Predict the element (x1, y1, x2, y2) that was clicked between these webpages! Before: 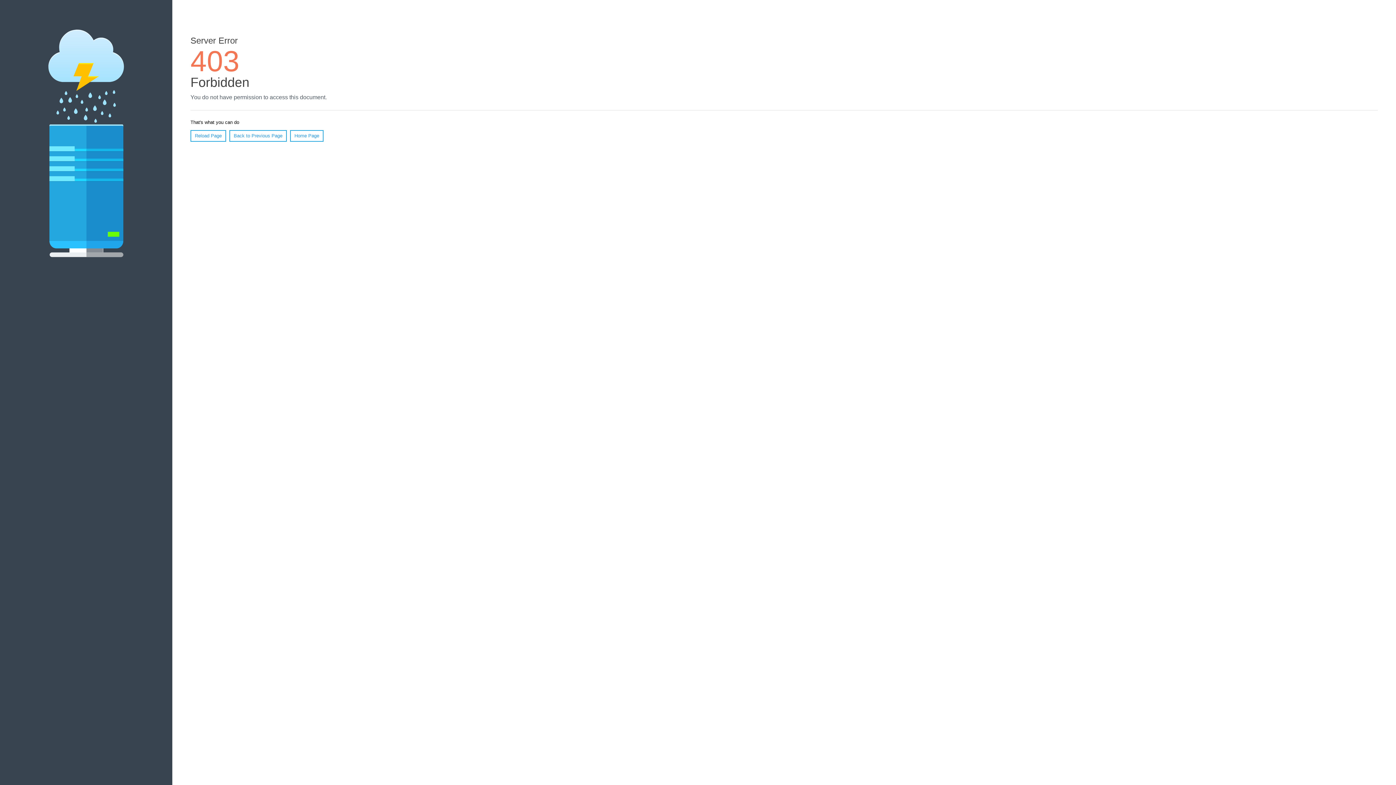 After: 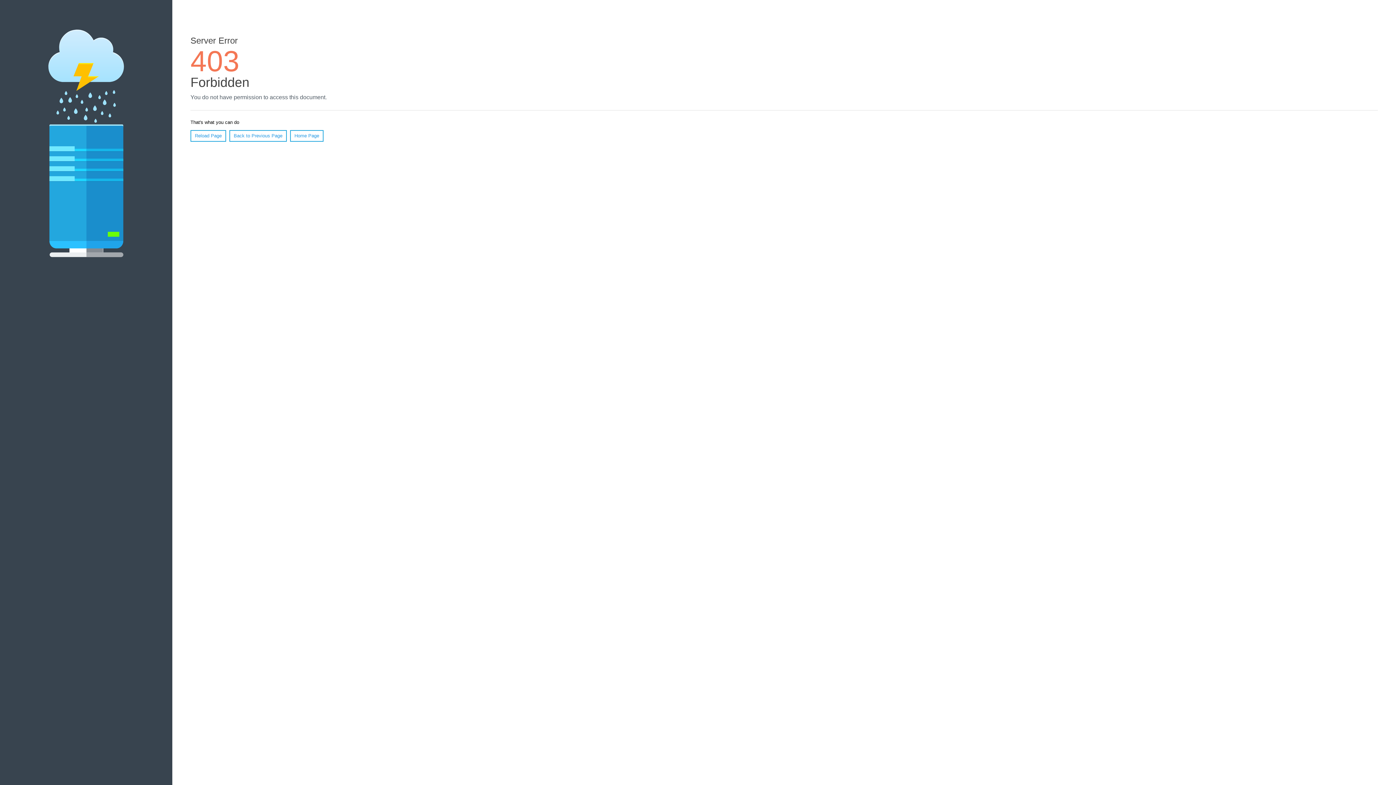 Action: label: Home Page bbox: (290, 130, 323, 141)